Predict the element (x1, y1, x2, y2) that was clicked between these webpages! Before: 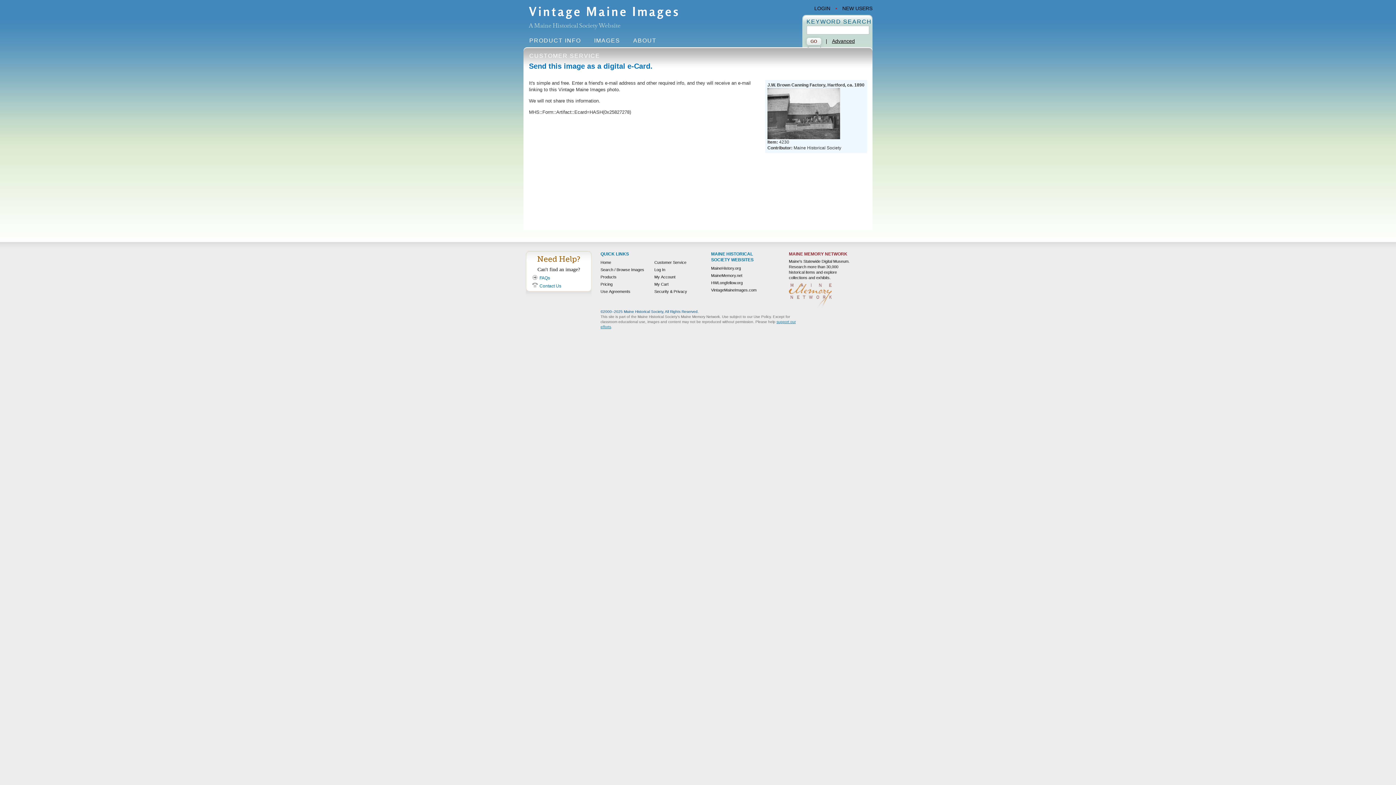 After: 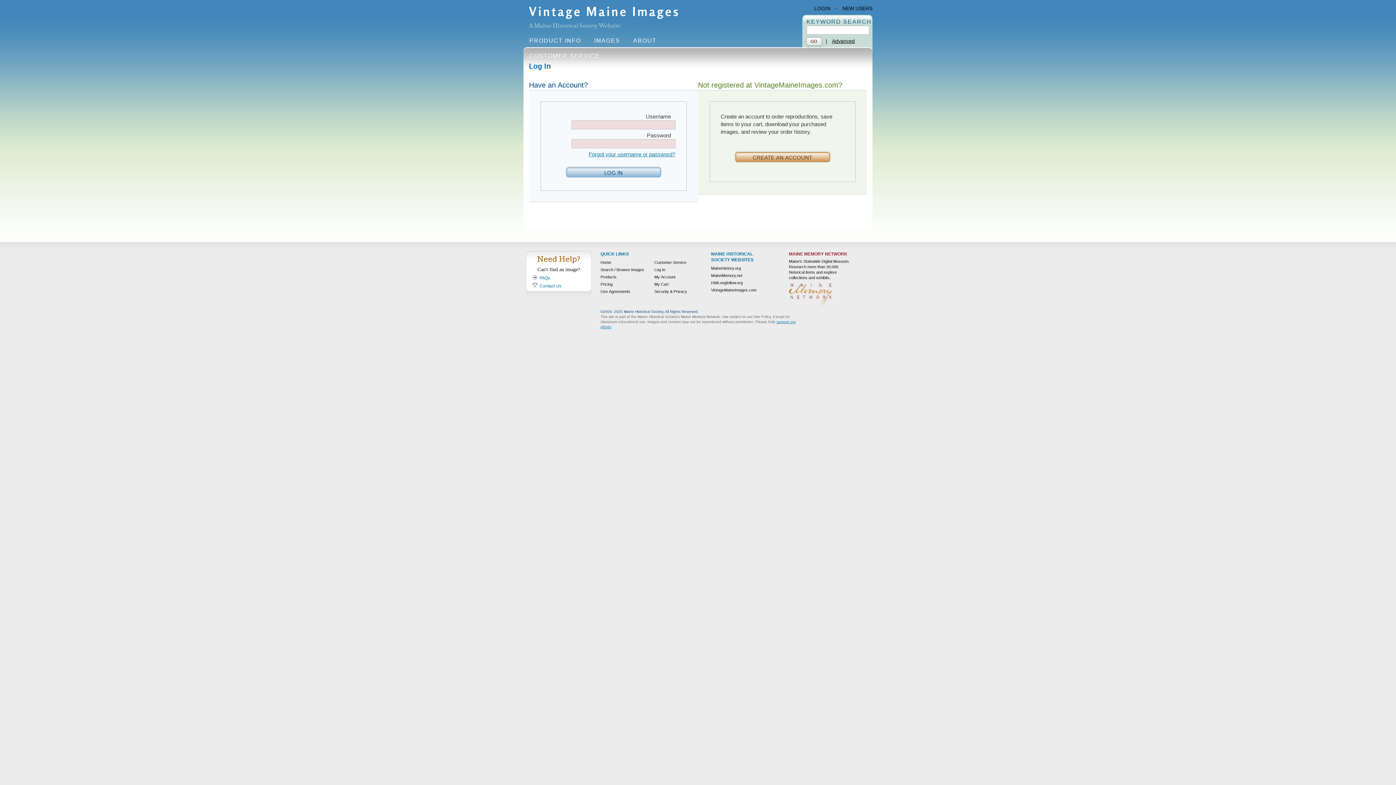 Action: bbox: (814, 5, 830, 11) label: LOGIN